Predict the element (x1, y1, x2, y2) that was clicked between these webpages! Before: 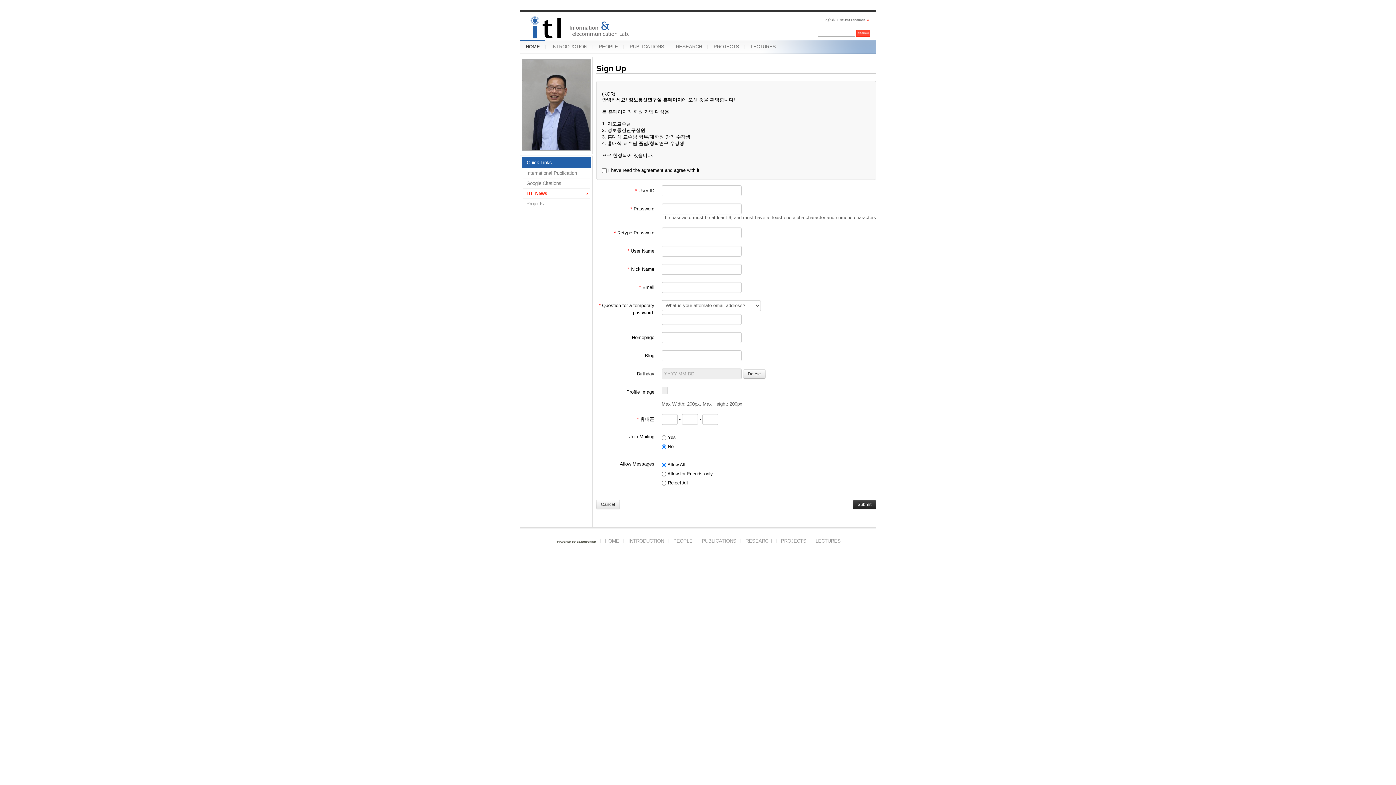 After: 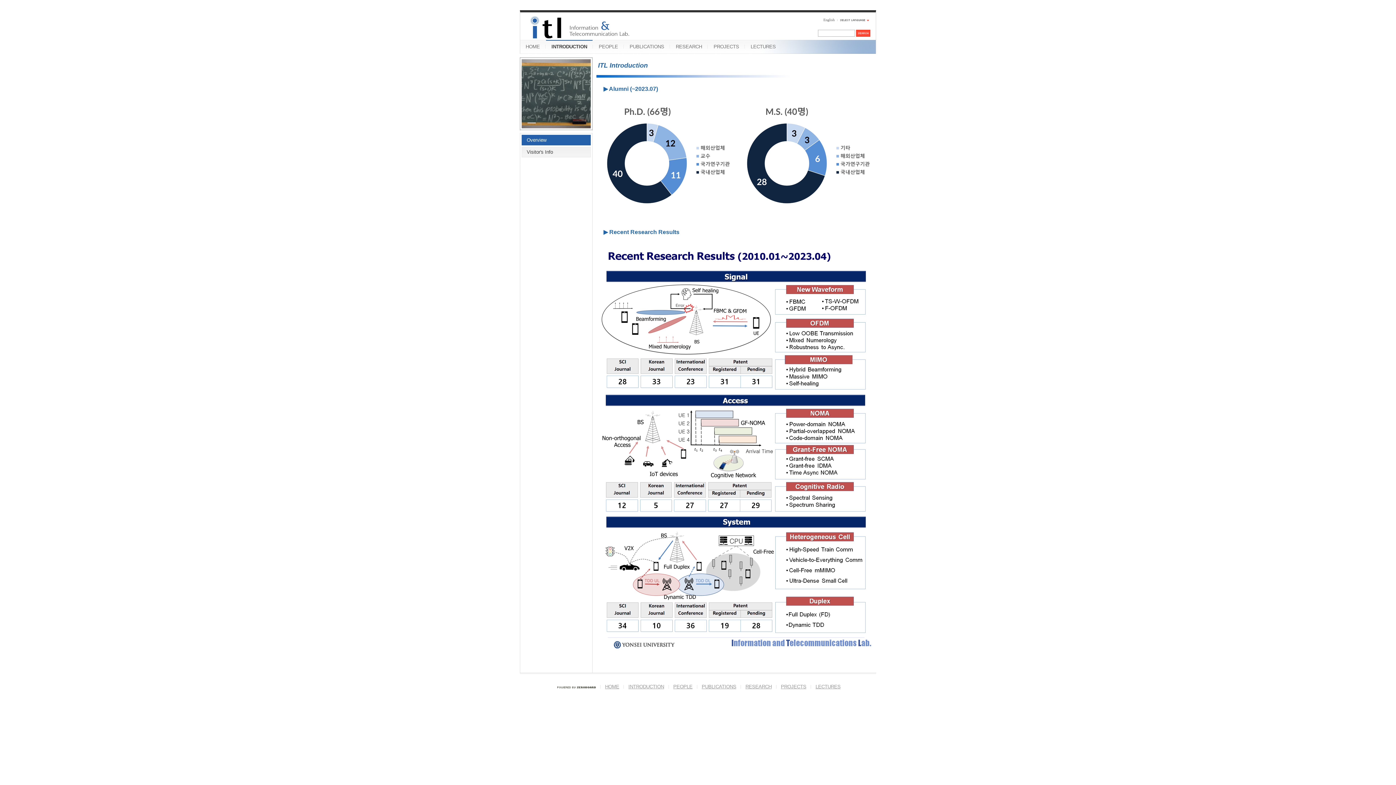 Action: bbox: (546, 40, 592, 53) label: INTRODUCTION